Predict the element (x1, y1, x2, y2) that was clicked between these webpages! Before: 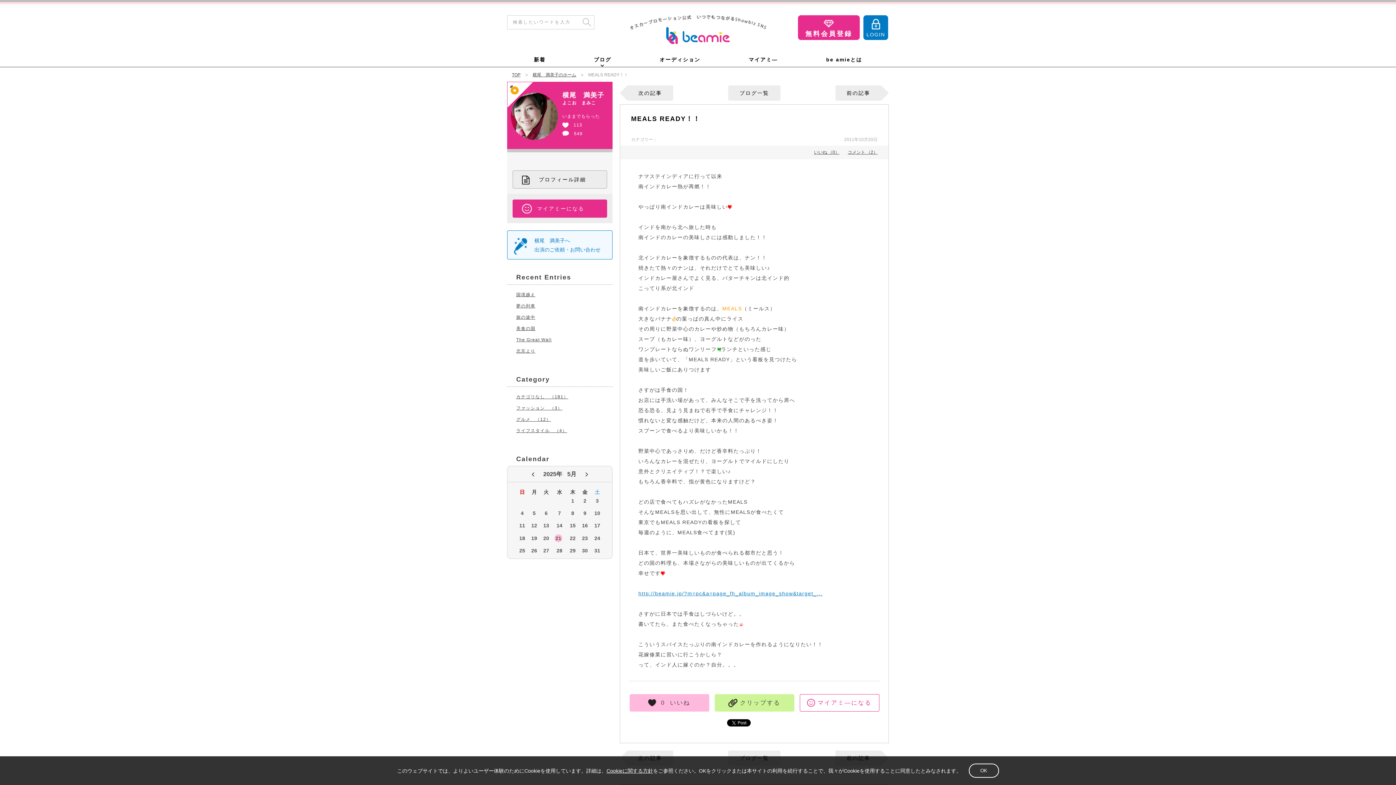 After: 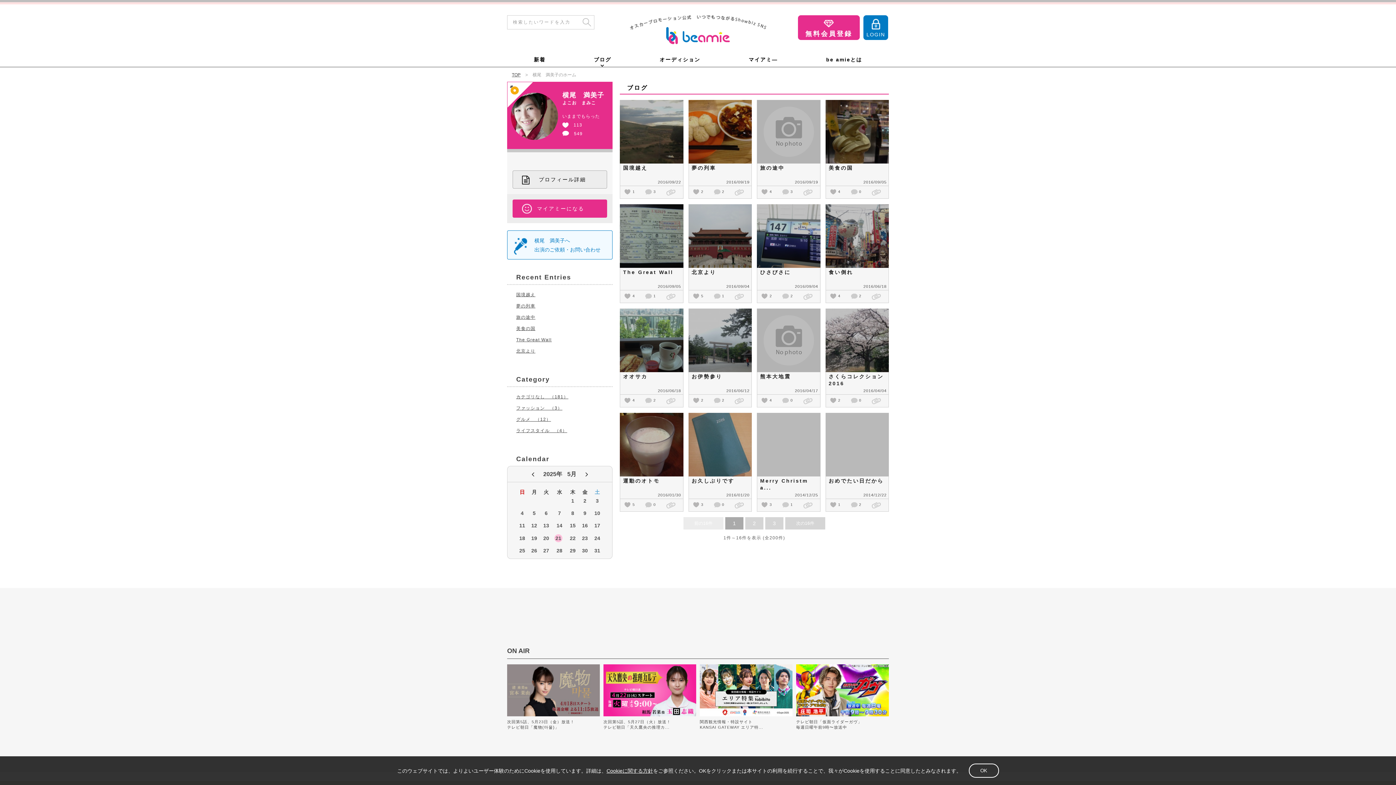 Action: bbox: (562, 91, 604, 98) label: 横尾　満美子